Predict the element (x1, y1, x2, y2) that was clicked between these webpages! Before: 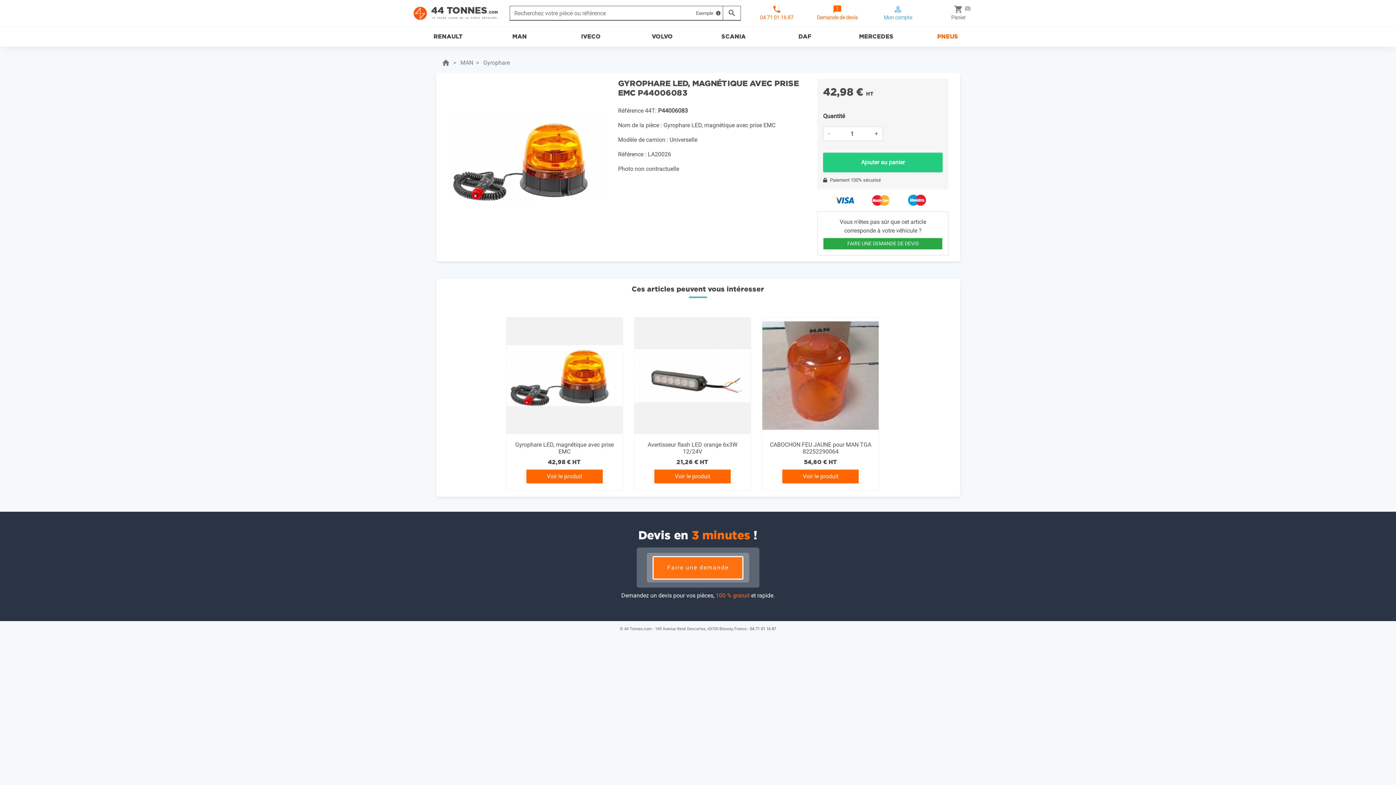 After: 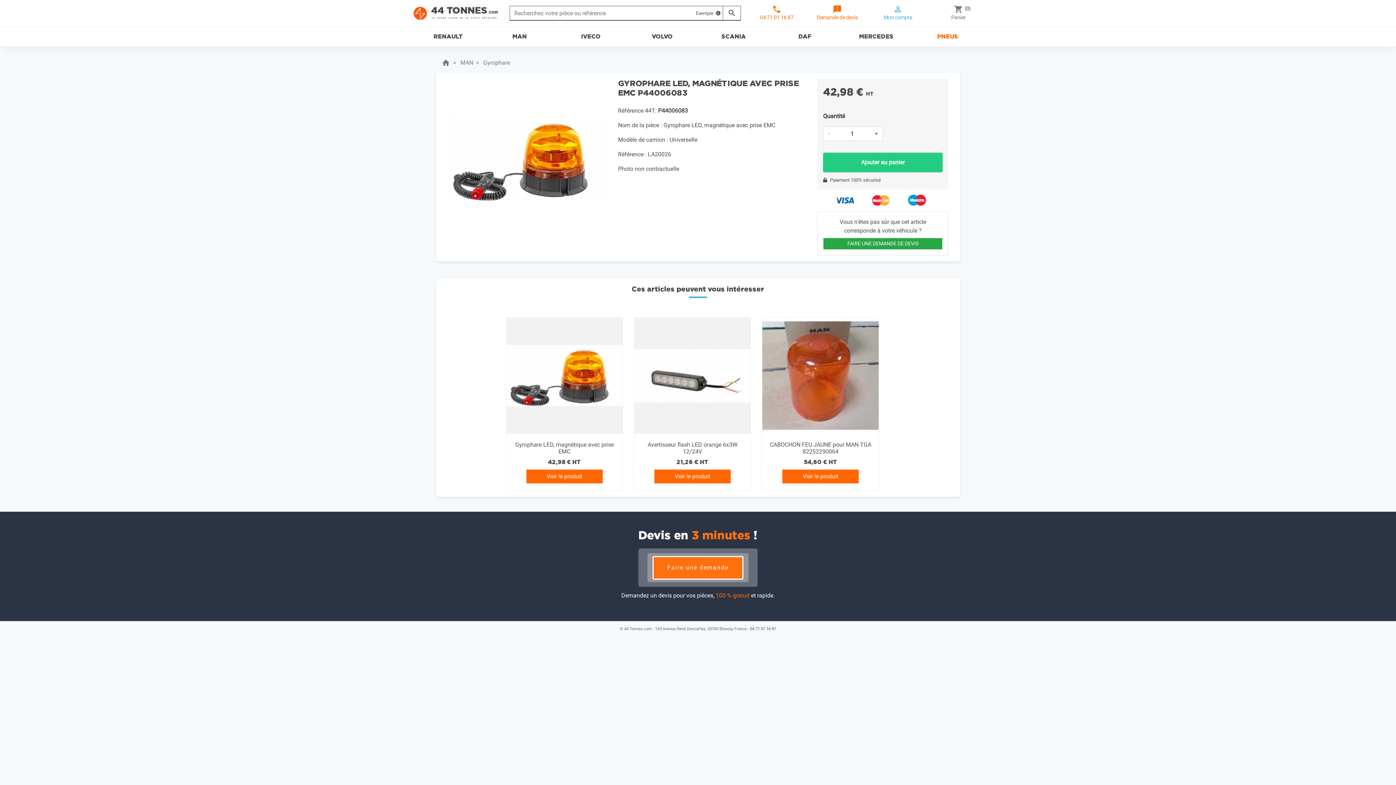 Action: label: - bbox: (823, 126, 834, 140)